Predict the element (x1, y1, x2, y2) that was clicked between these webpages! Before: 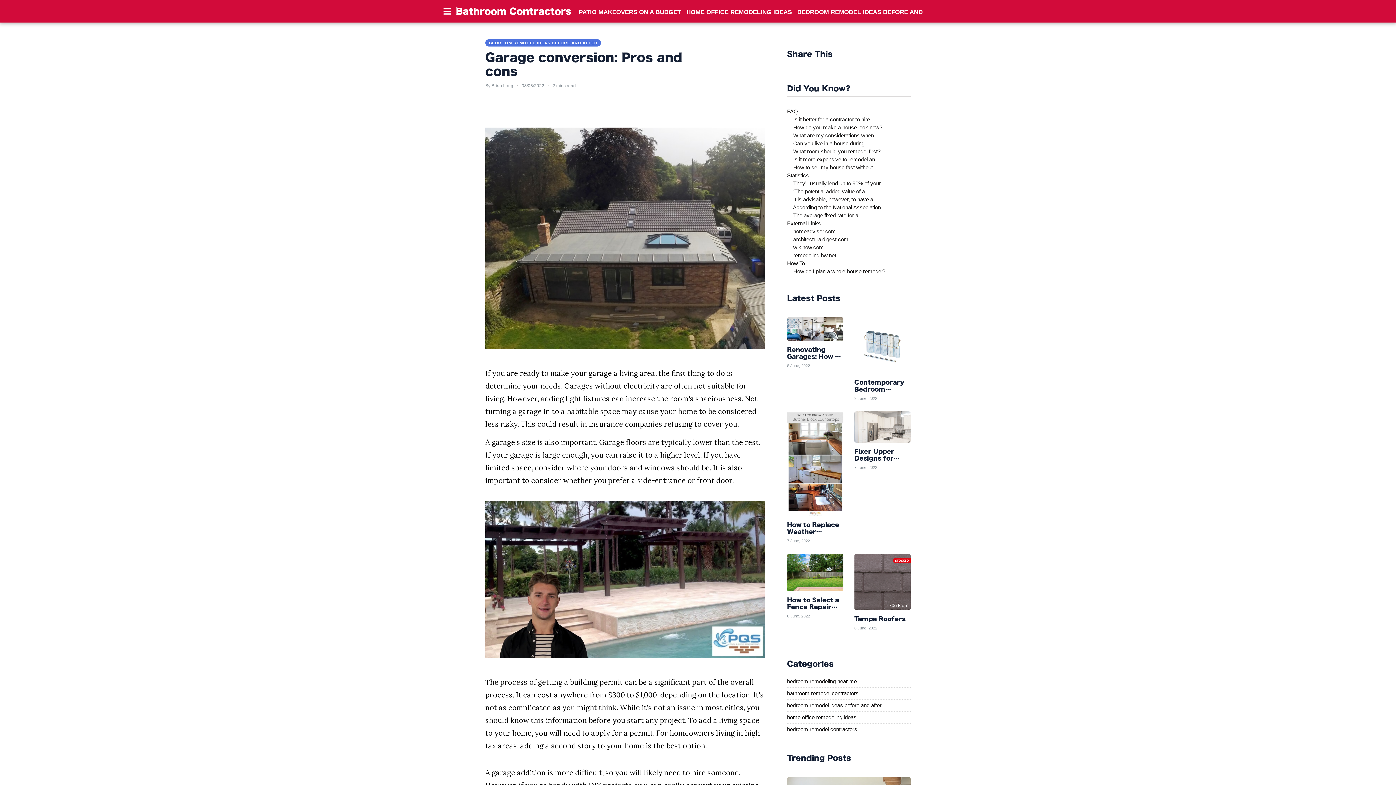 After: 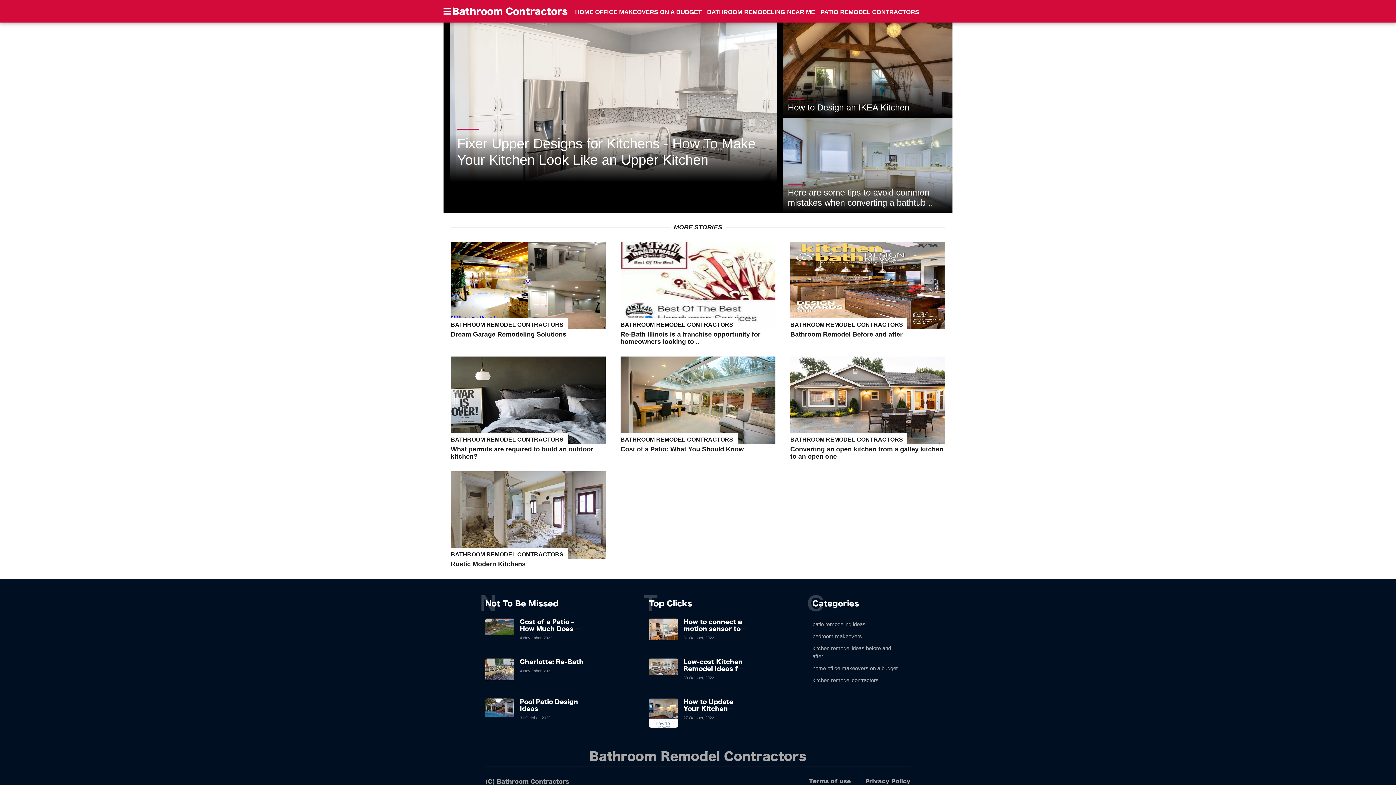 Action: bbox: (787, 689, 858, 697) label: bathroom remodel contractors